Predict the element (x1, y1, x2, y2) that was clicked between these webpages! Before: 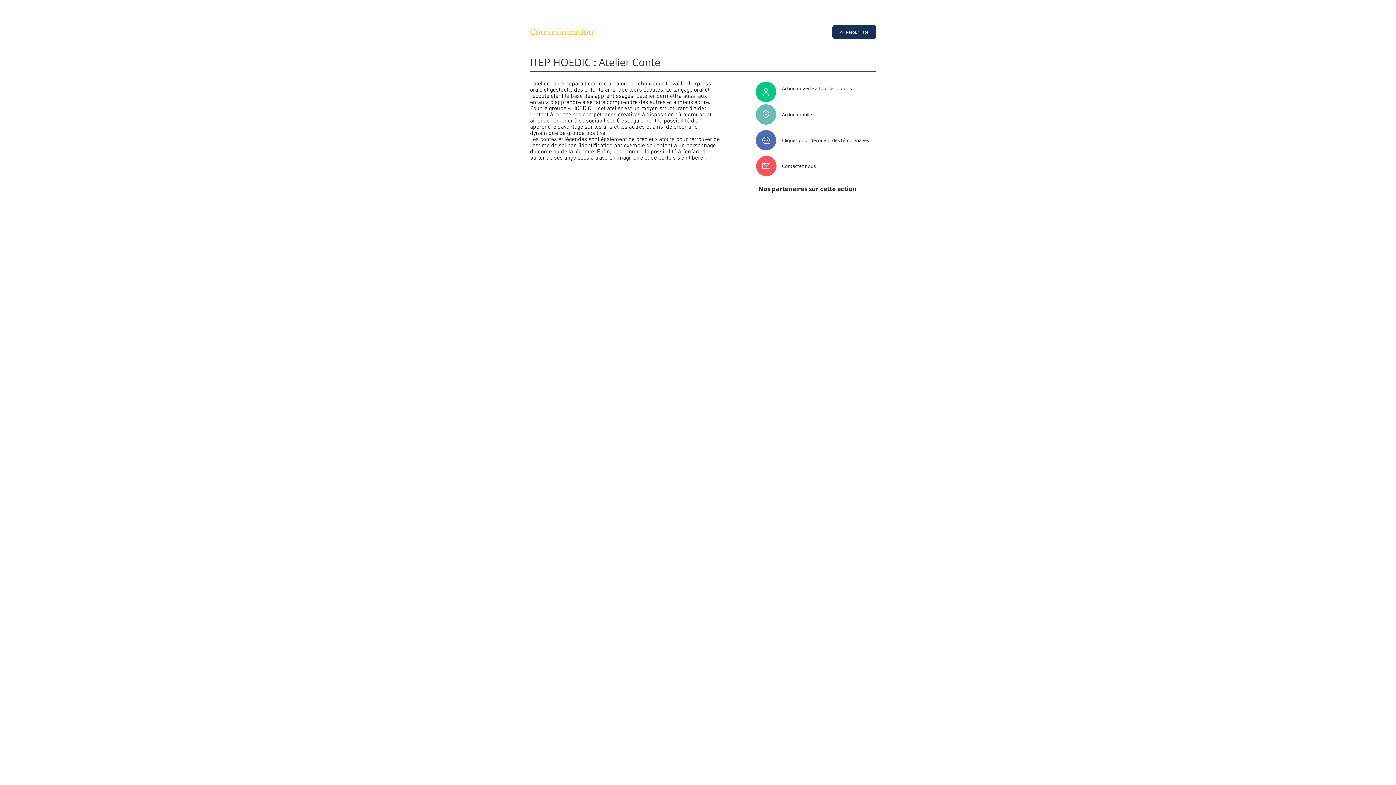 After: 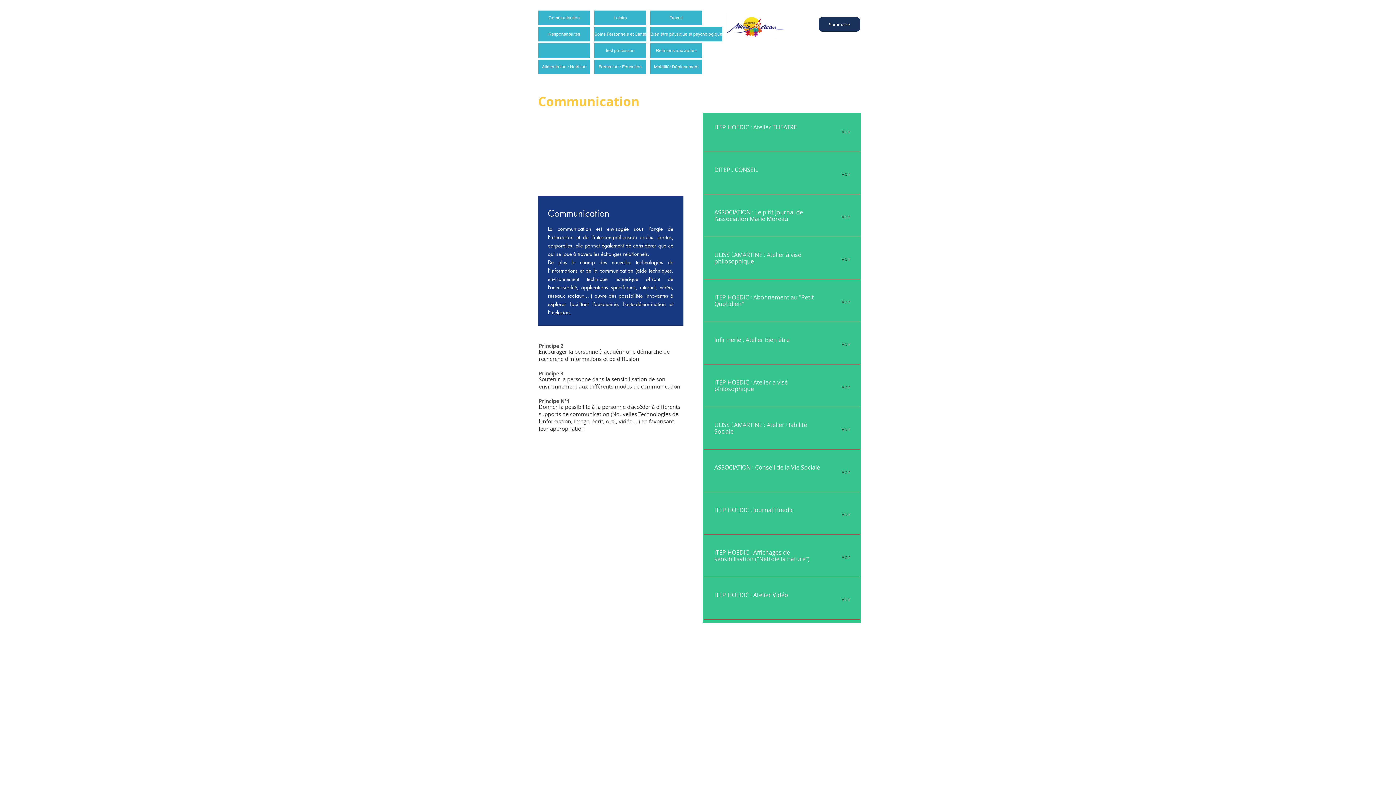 Action: bbox: (832, 24, 876, 39) label: << Retour liste